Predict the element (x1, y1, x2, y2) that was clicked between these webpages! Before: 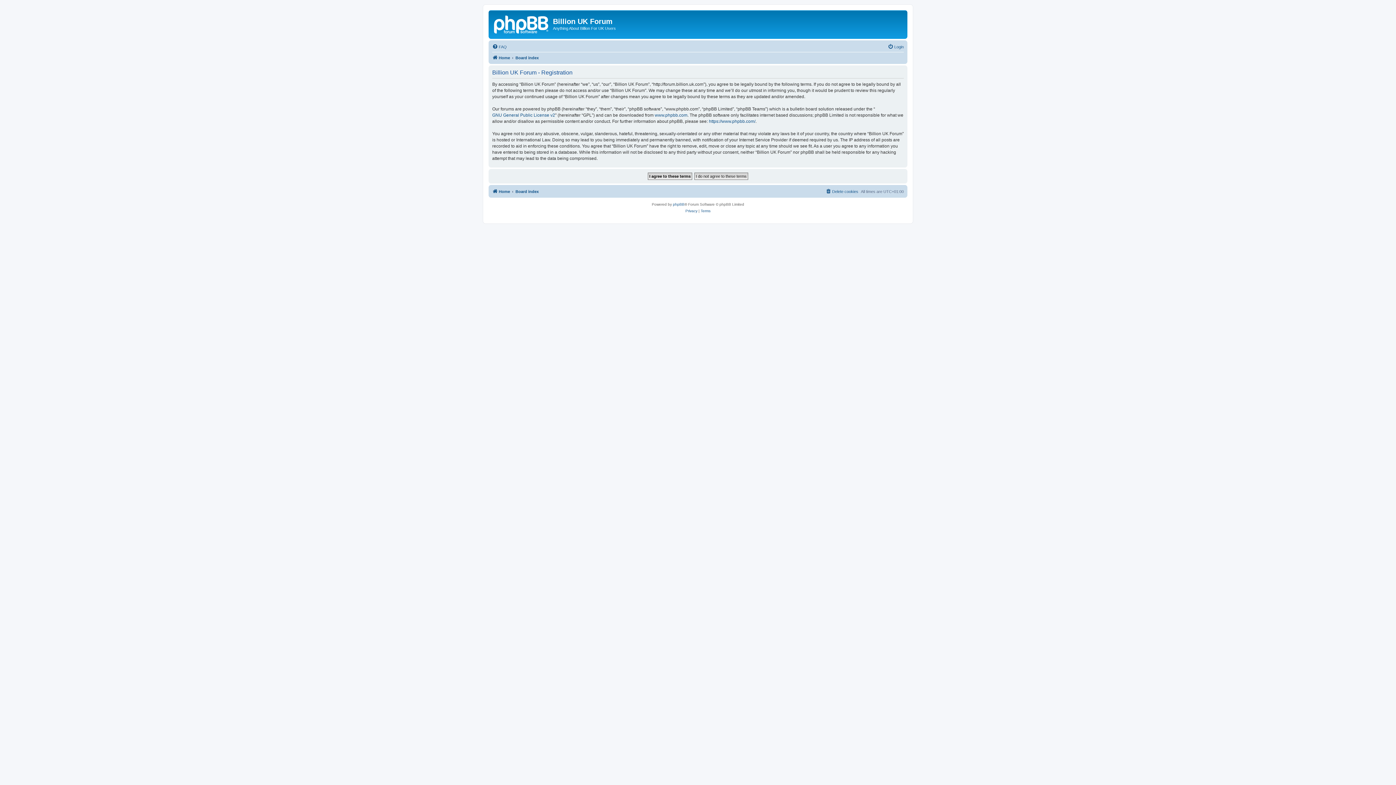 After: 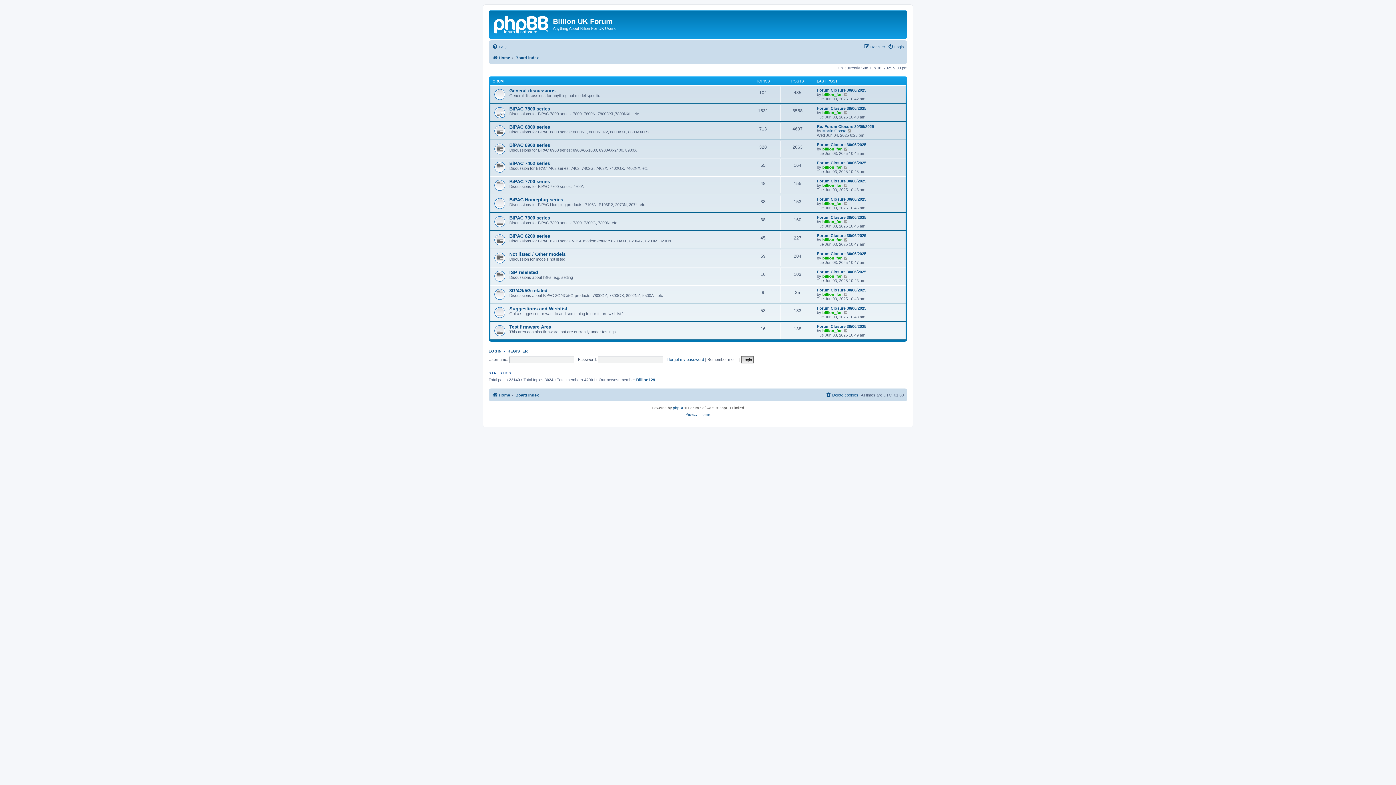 Action: label: Board index bbox: (515, 53, 538, 62)